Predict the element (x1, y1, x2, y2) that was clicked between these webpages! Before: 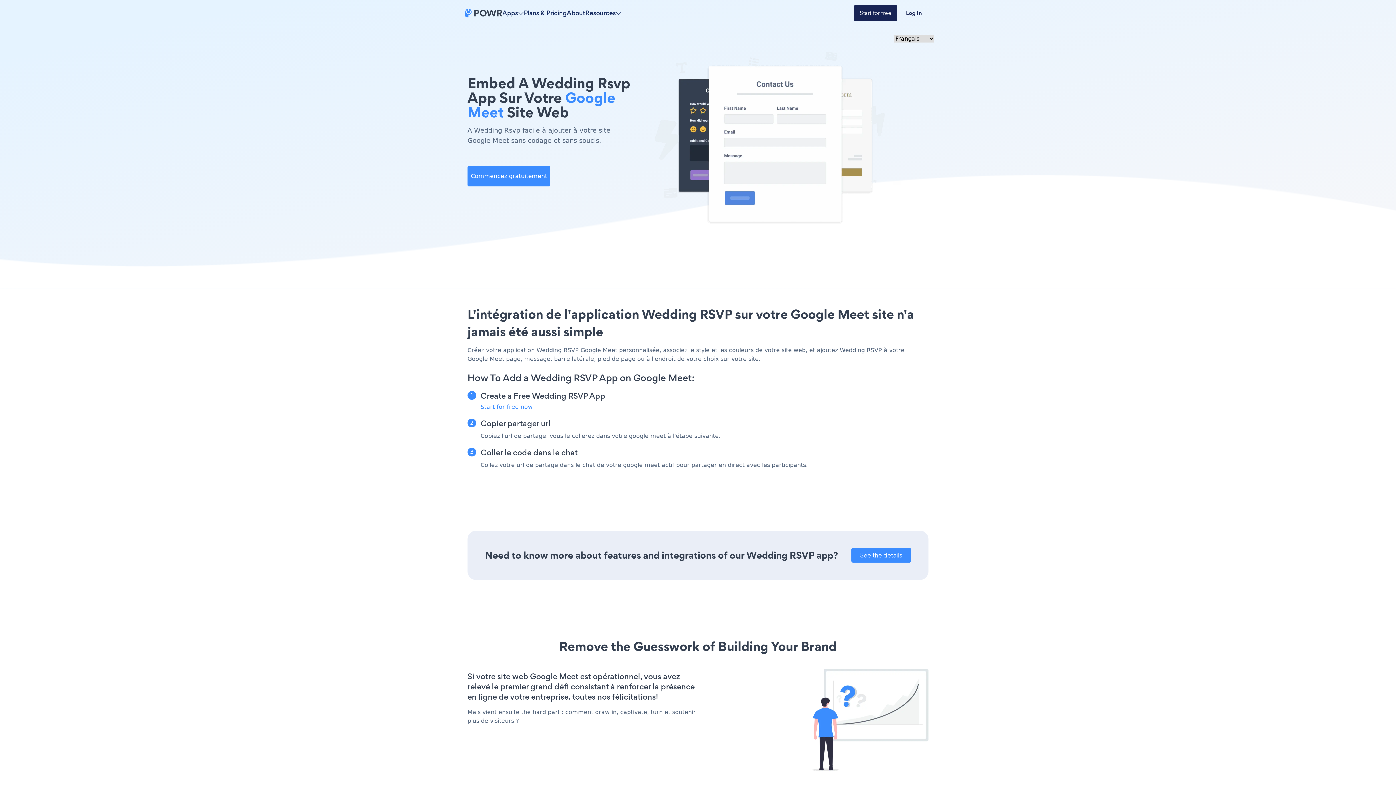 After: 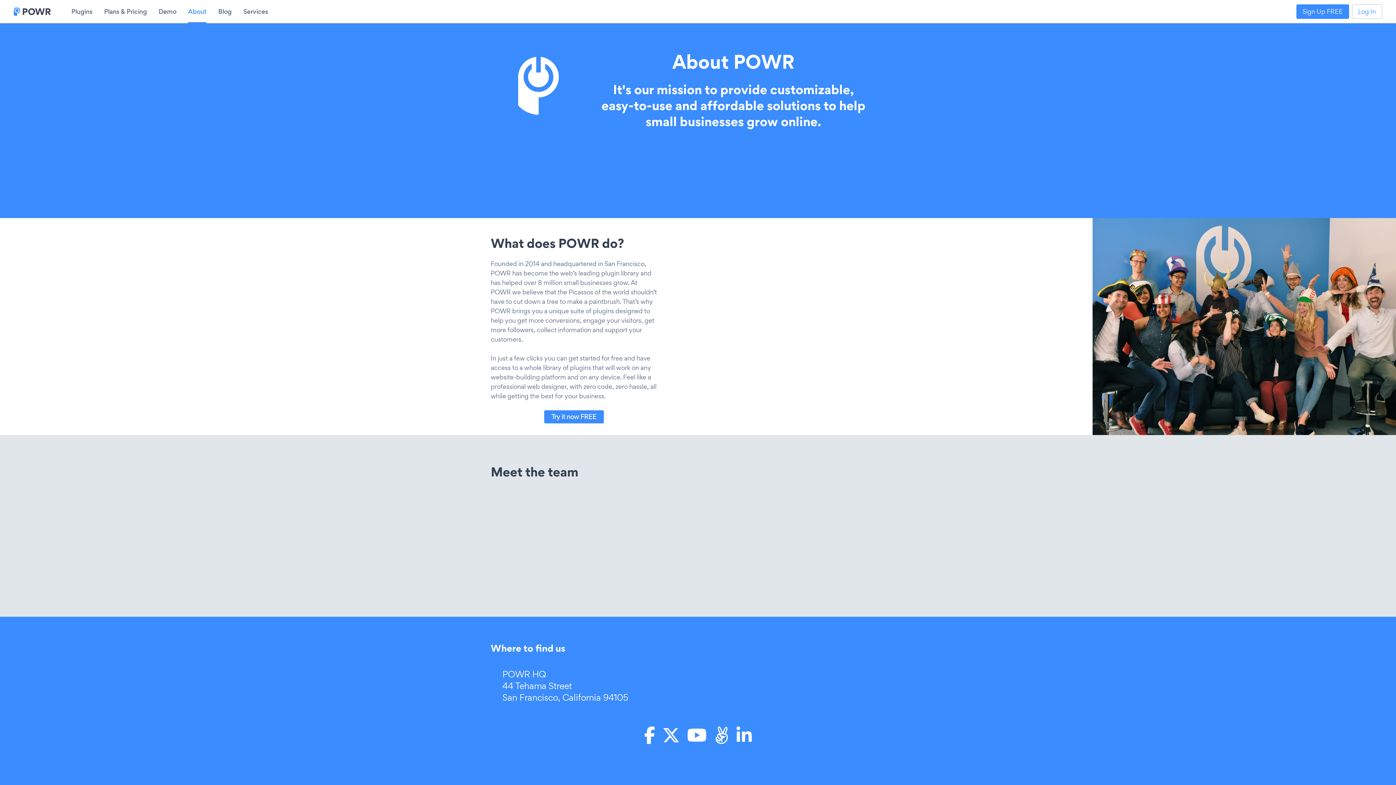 Action: bbox: (566, 8, 585, 17) label: About